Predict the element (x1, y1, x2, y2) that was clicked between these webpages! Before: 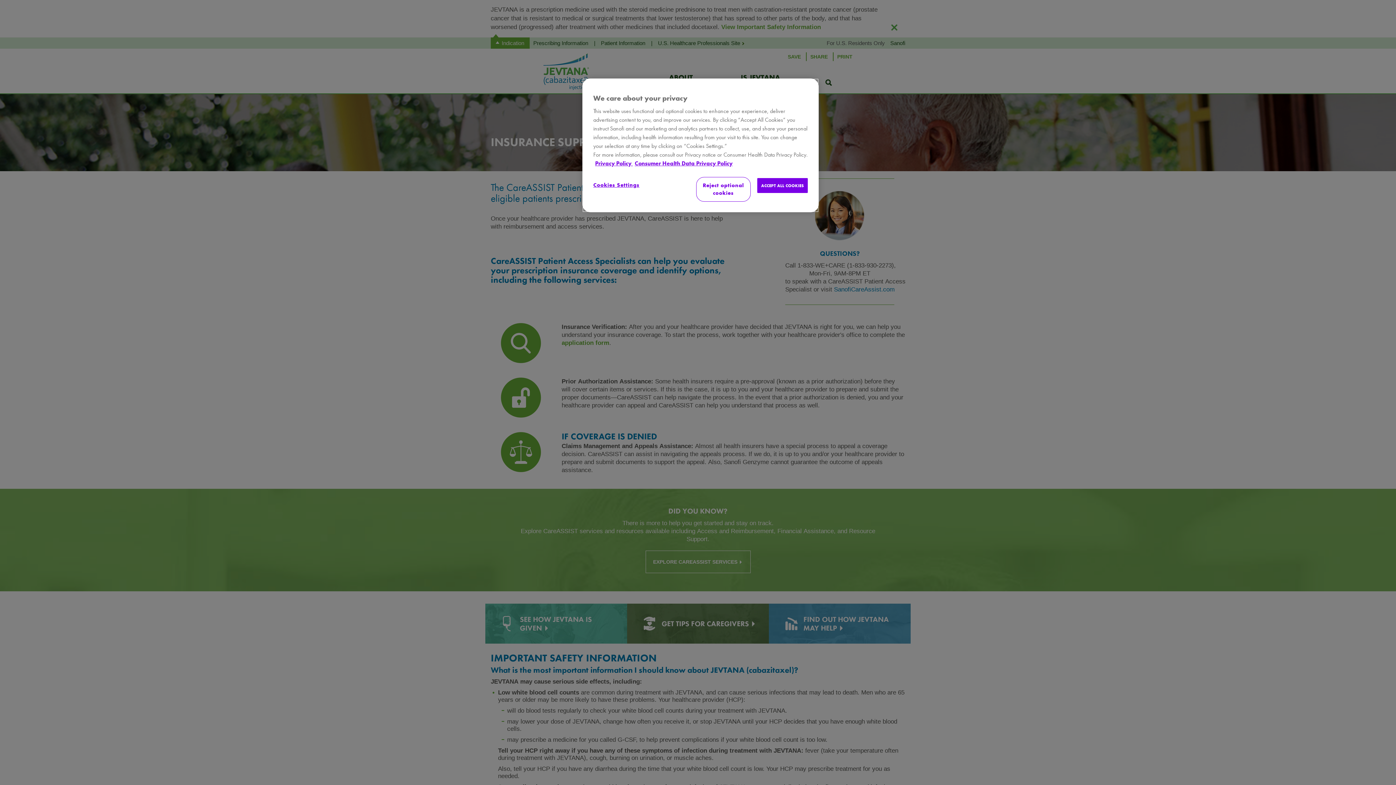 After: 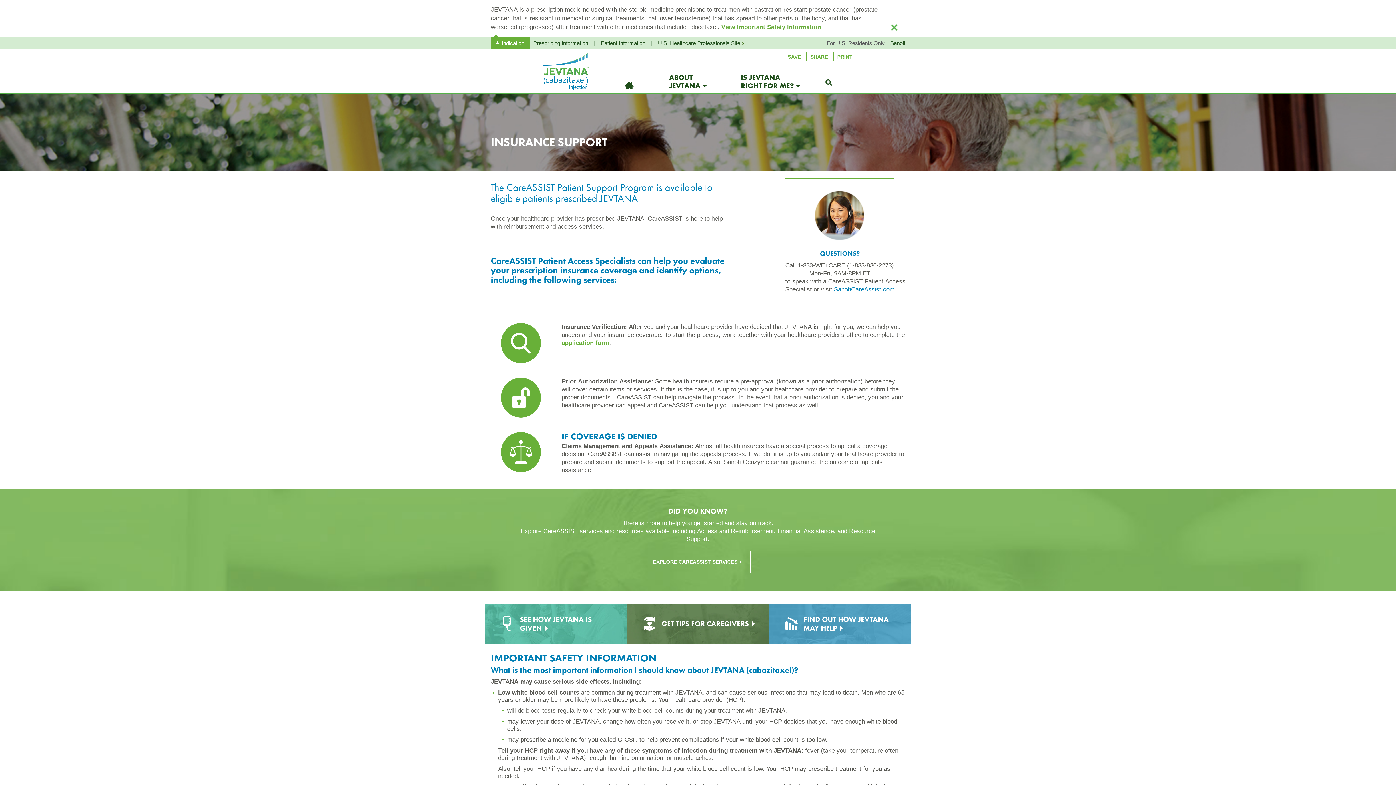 Action: label: Reject optional cookies bbox: (696, 177, 750, 201)